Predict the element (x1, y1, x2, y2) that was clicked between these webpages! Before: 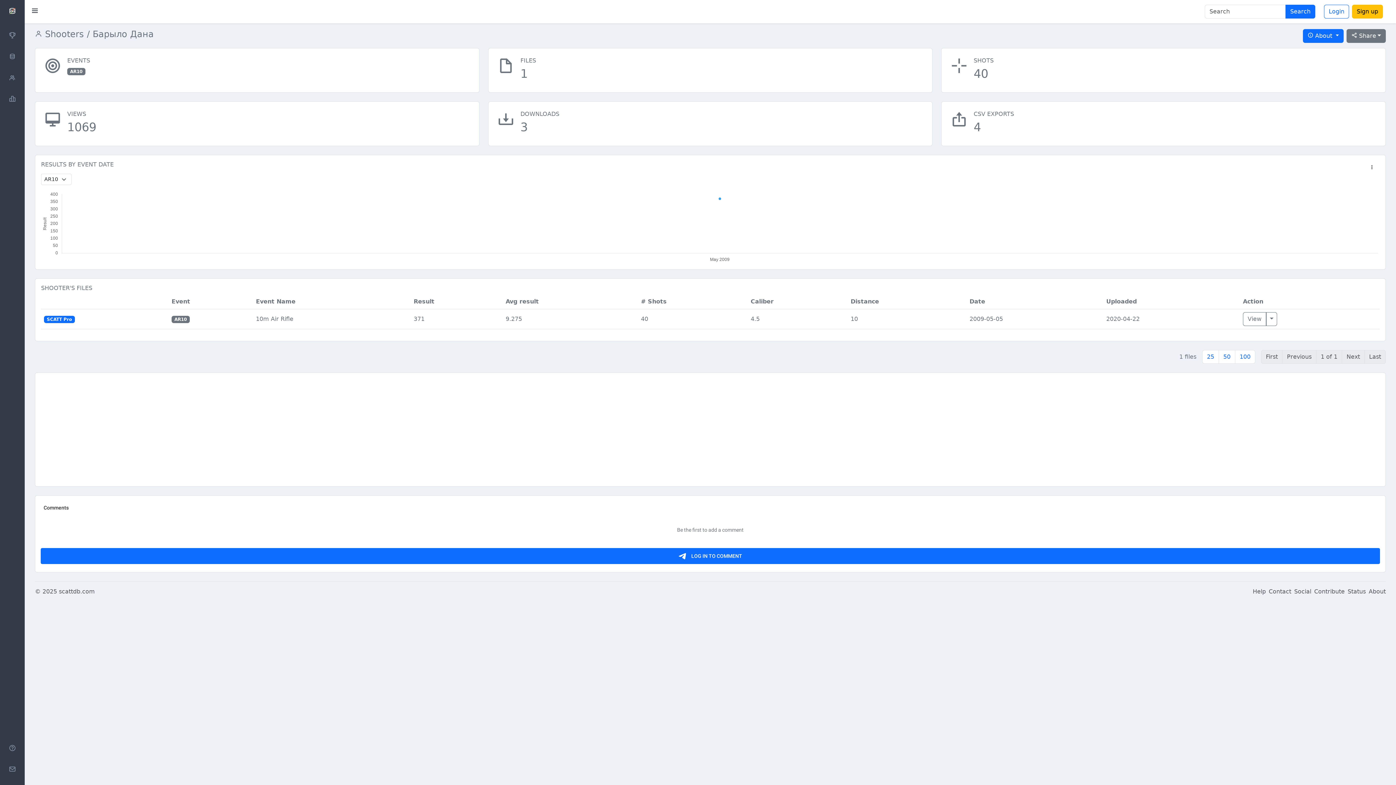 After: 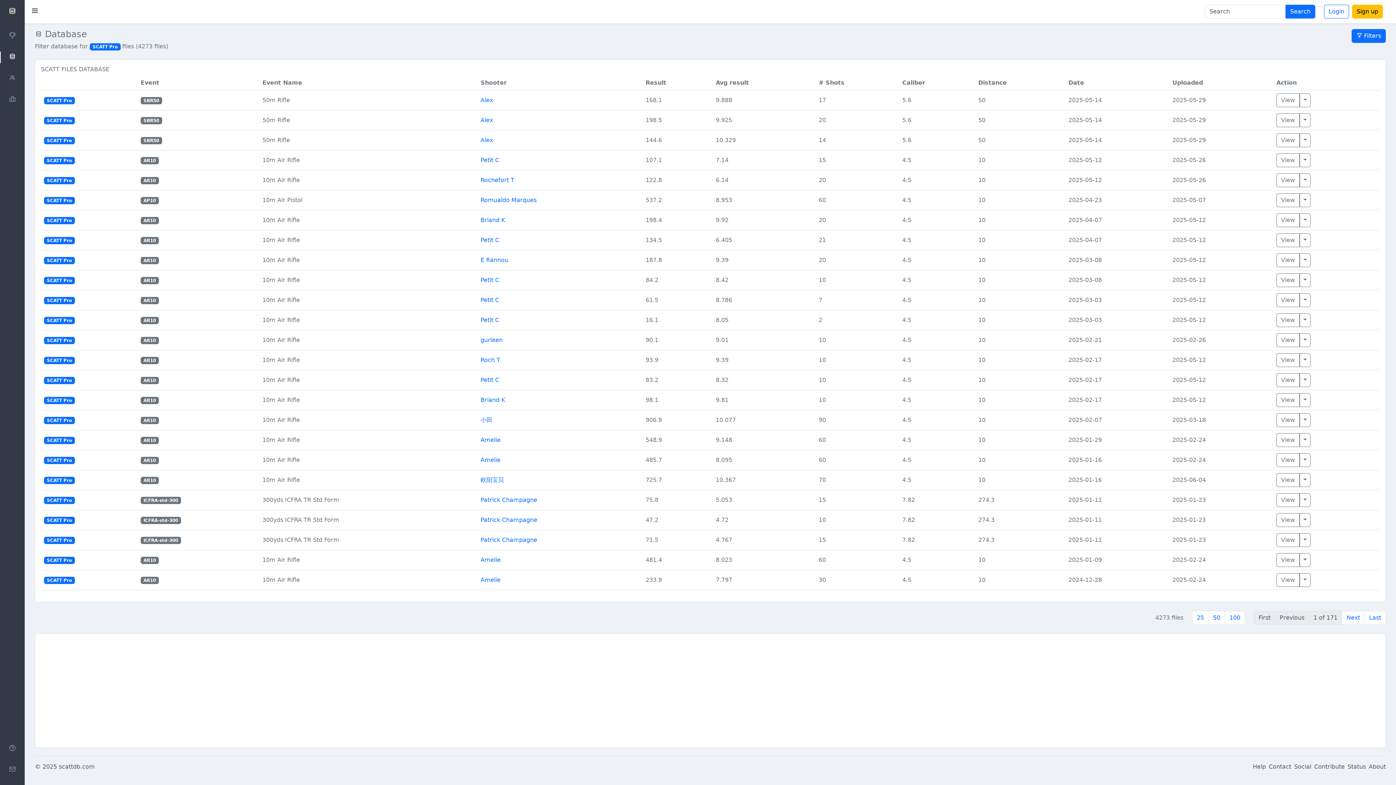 Action: bbox: (44, 315, 74, 322) label: SCATT Pro